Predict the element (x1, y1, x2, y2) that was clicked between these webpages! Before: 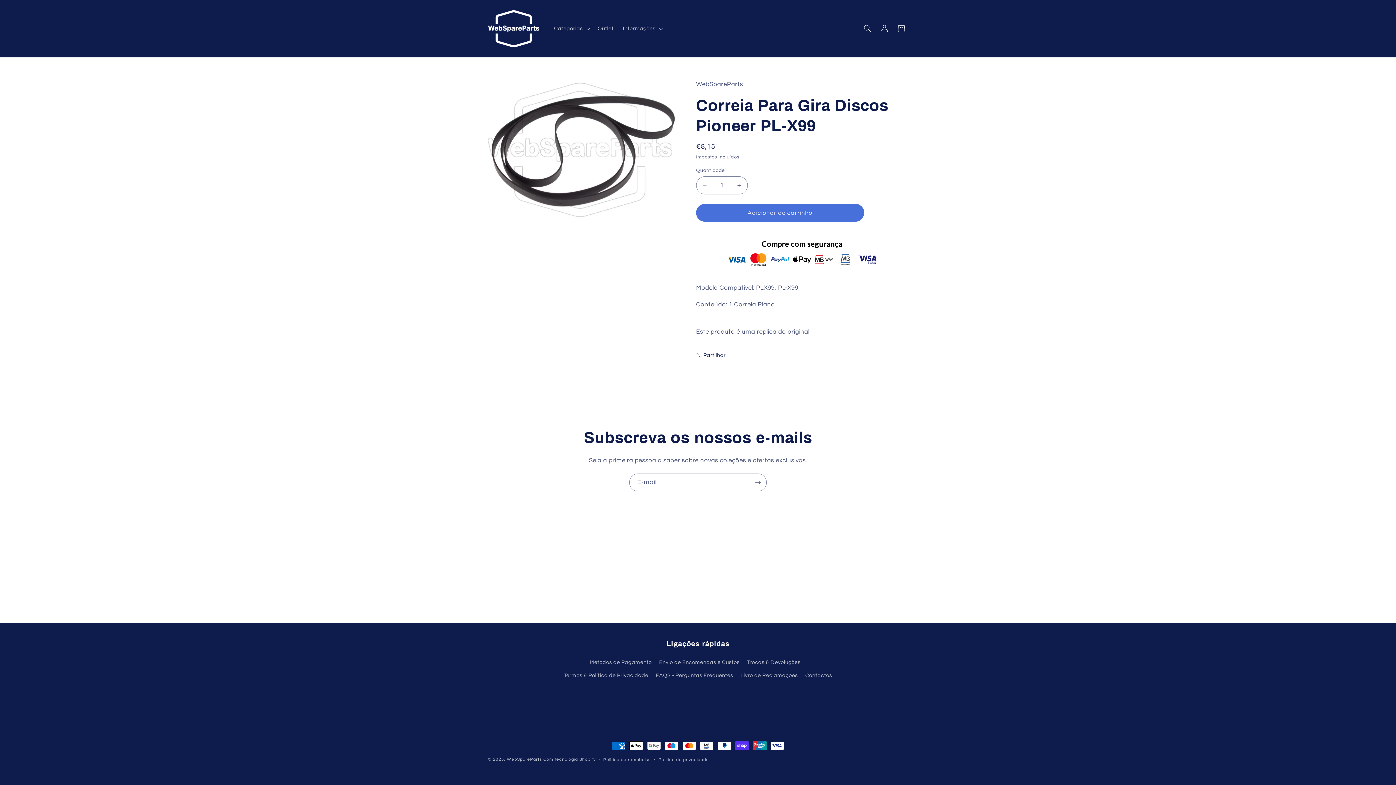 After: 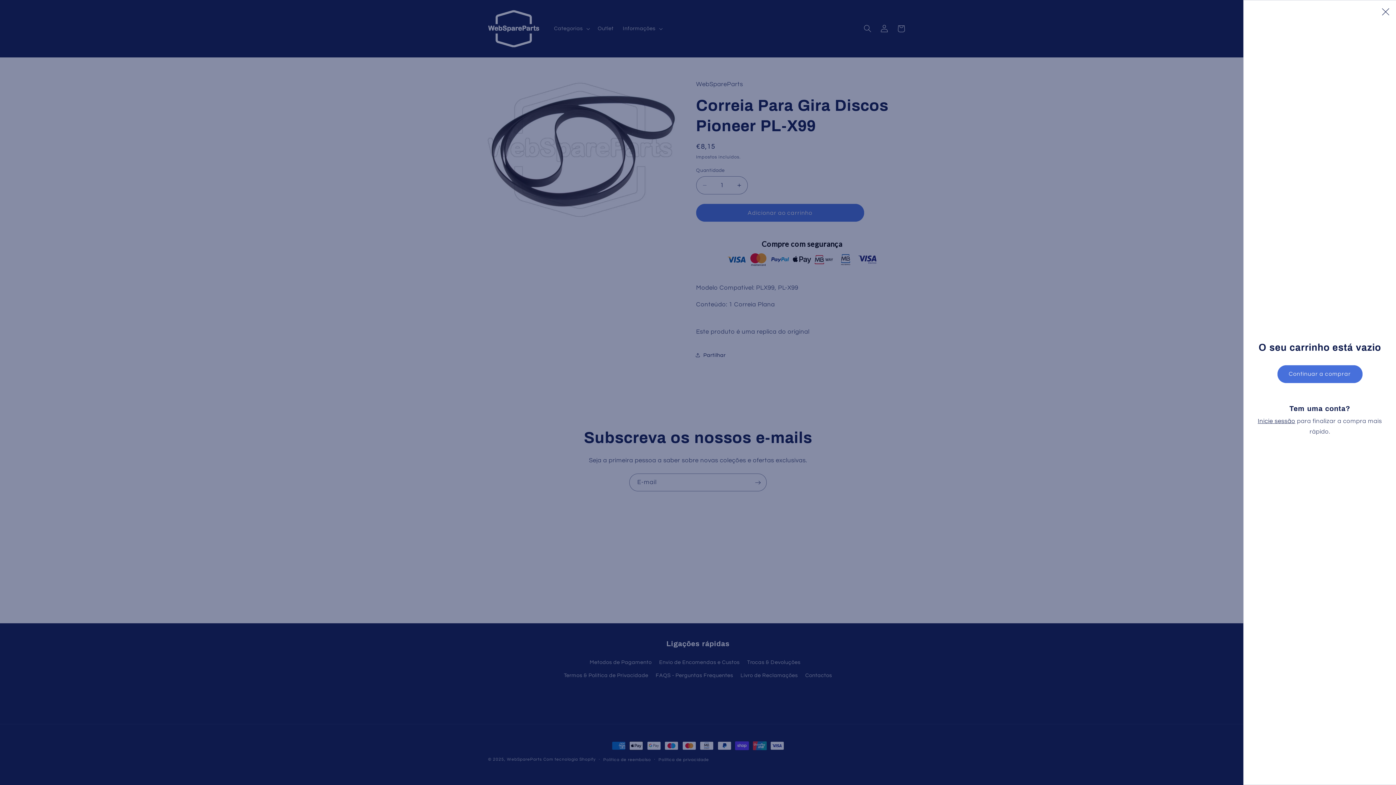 Action: bbox: (892, 20, 909, 37) label: Carrinho